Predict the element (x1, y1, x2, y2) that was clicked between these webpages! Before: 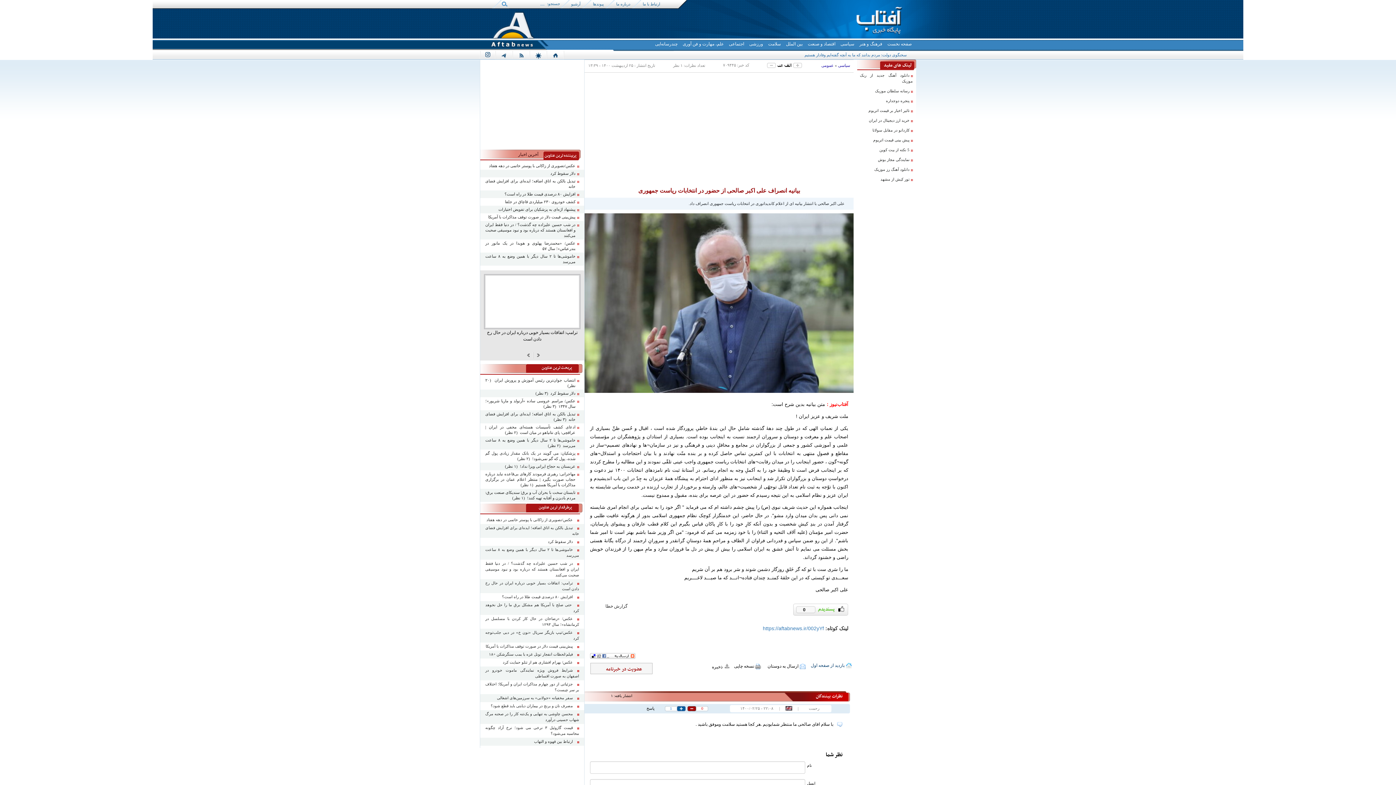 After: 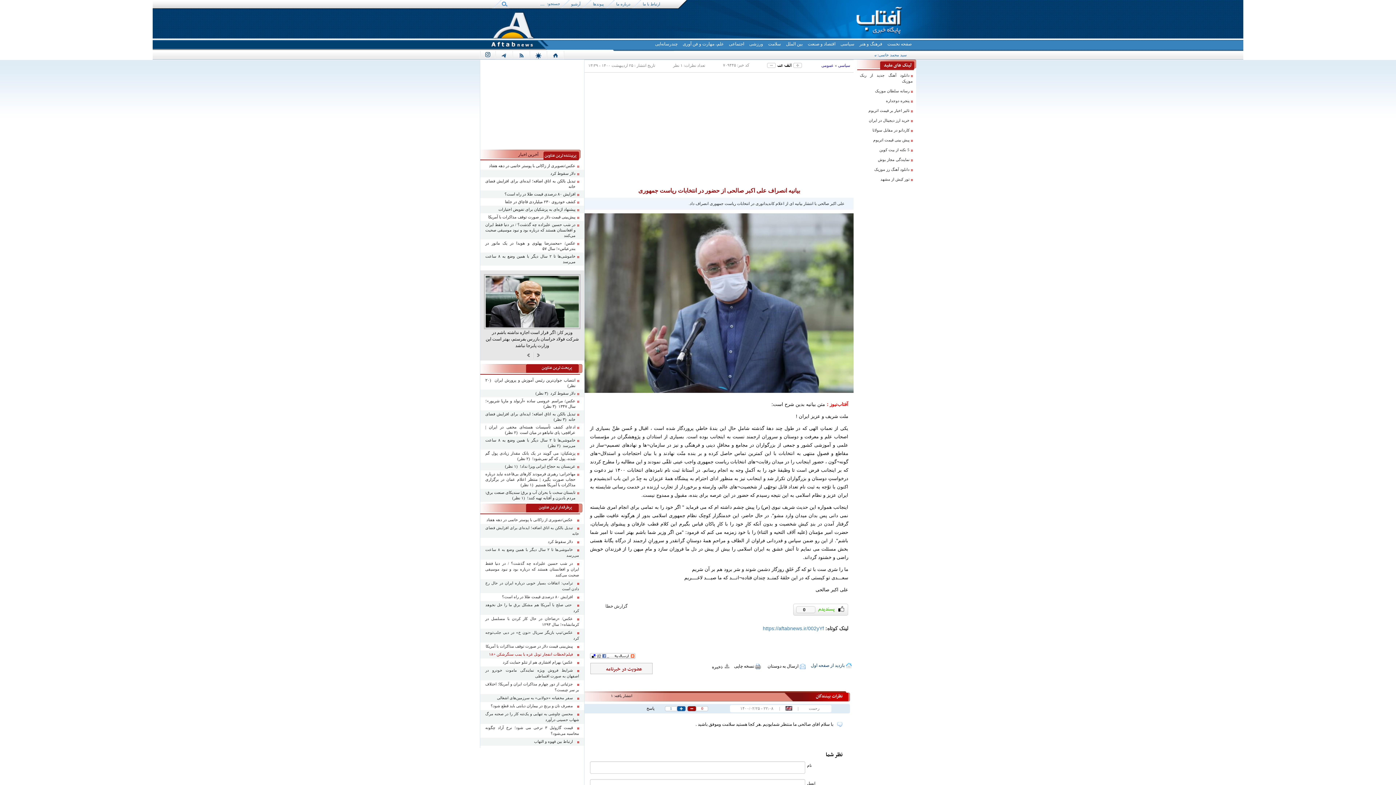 Action: label: فیلم/لحظات انفجار تونل غزه با بمب سنگرشکن +۱۸ bbox: (485, 652, 579, 657)